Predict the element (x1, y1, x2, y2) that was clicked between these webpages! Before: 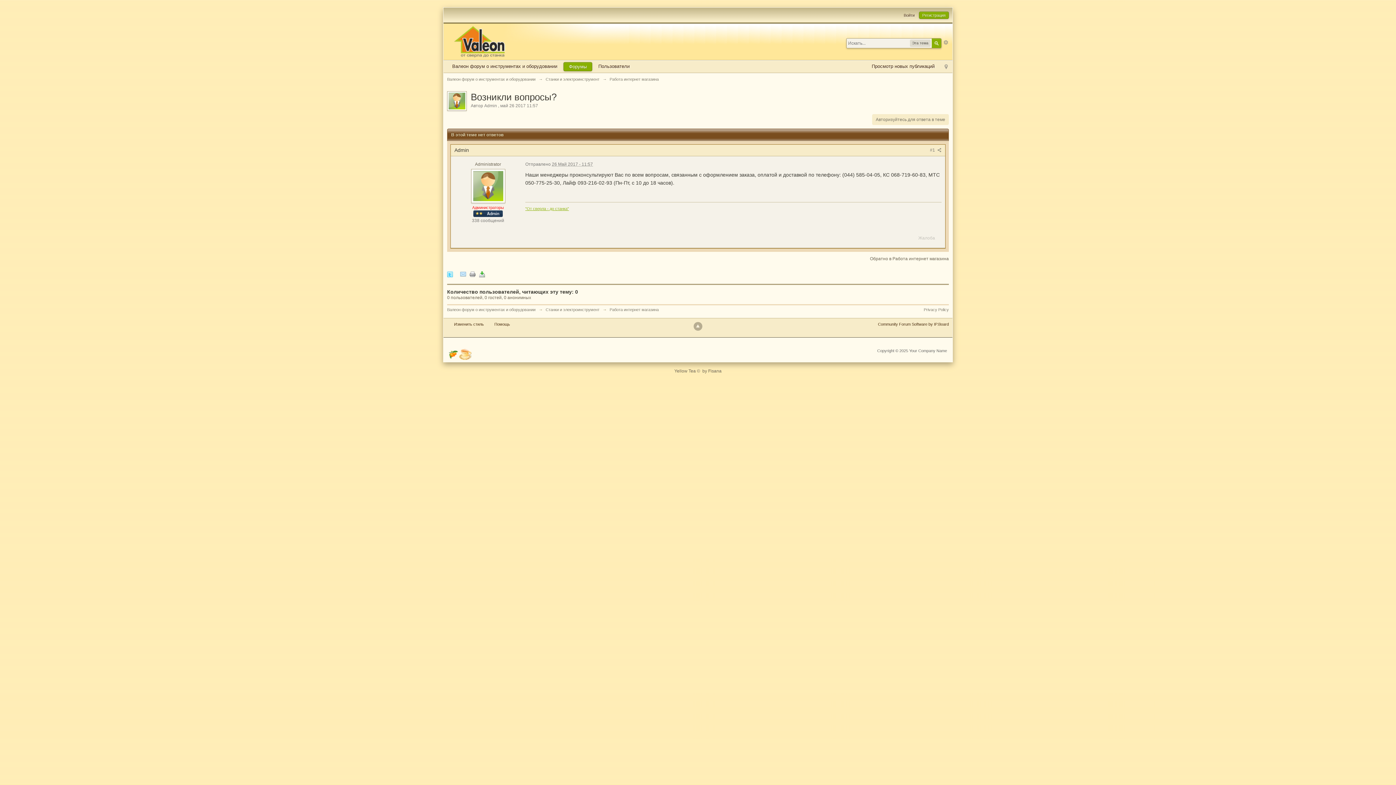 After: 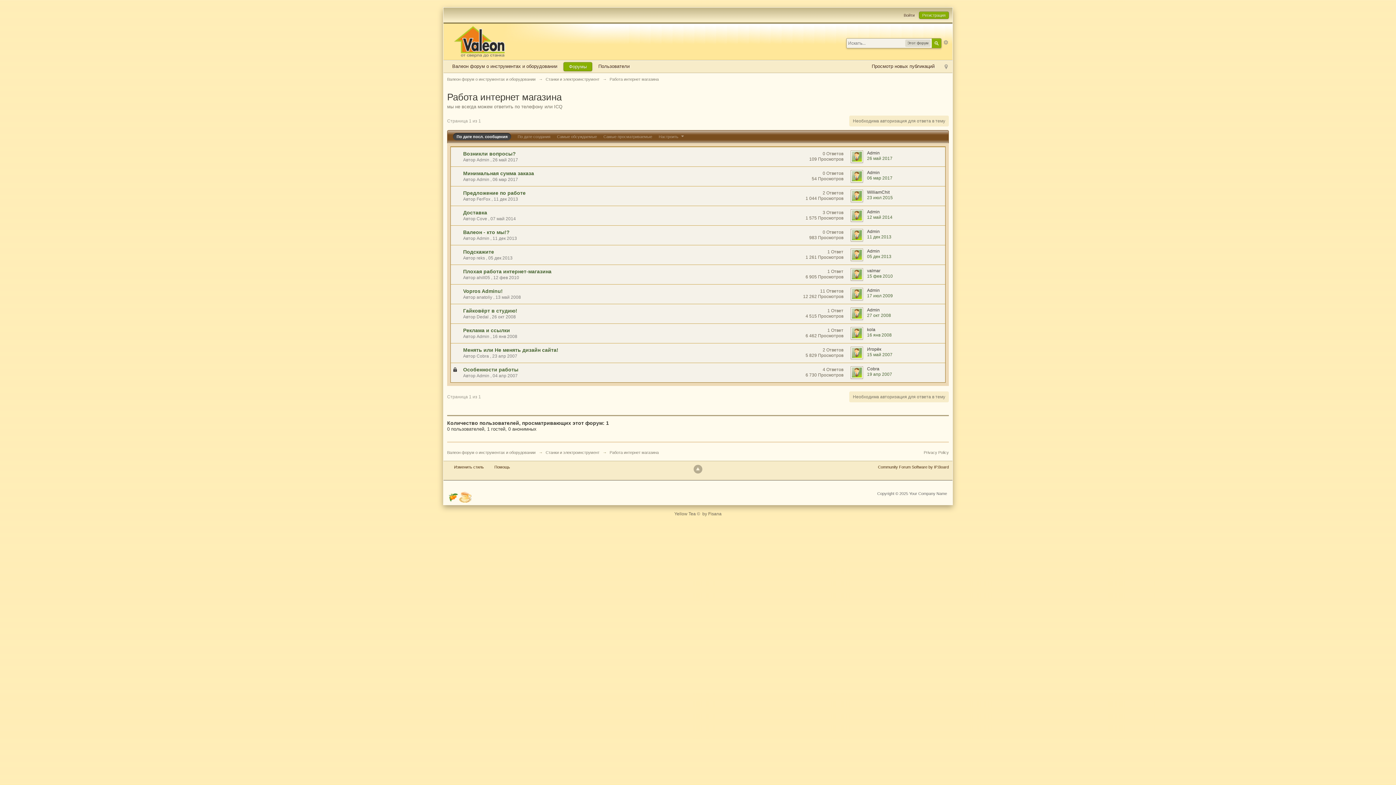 Action: bbox: (609, 307, 658, 312) label: Работа интернет магазина